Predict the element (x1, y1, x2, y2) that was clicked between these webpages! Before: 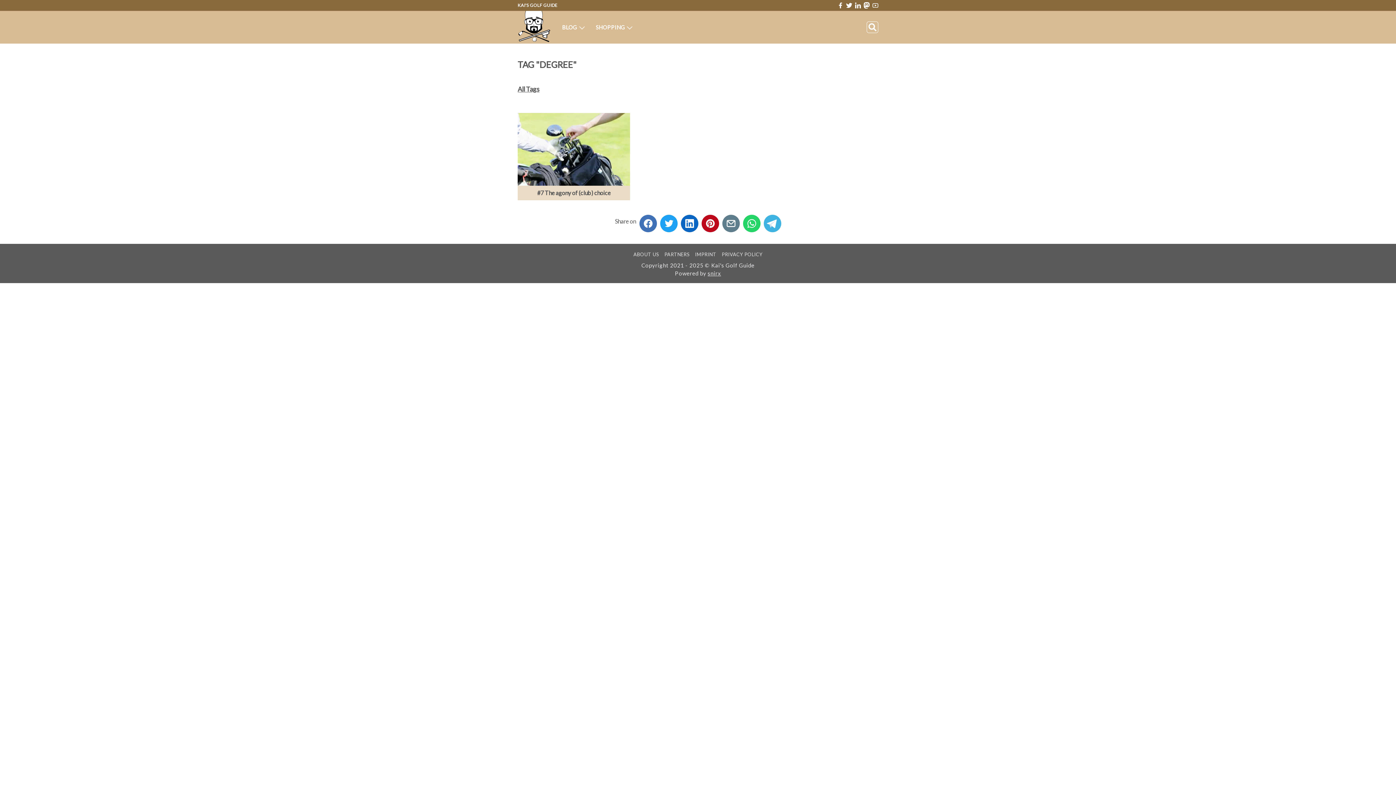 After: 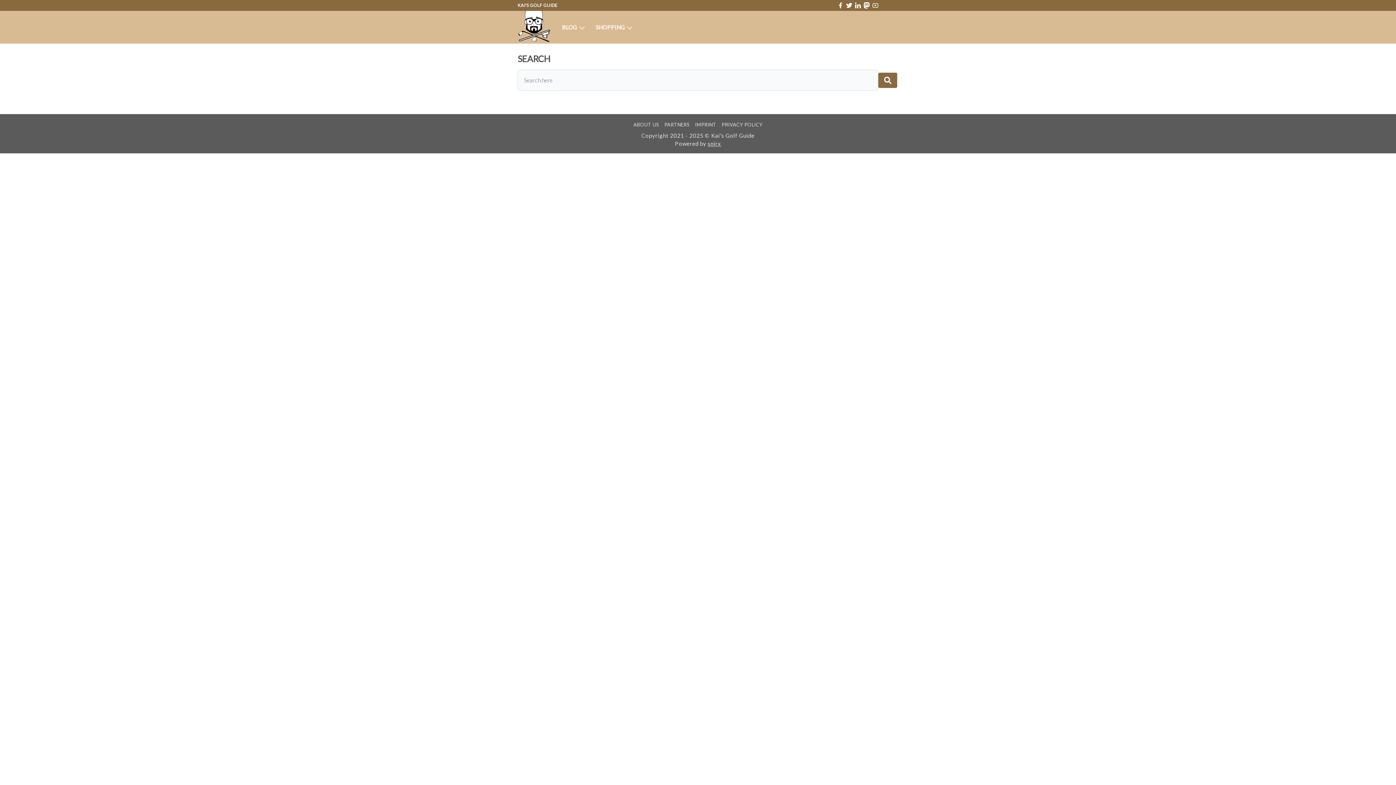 Action: bbox: (861, 21, 884, 33)